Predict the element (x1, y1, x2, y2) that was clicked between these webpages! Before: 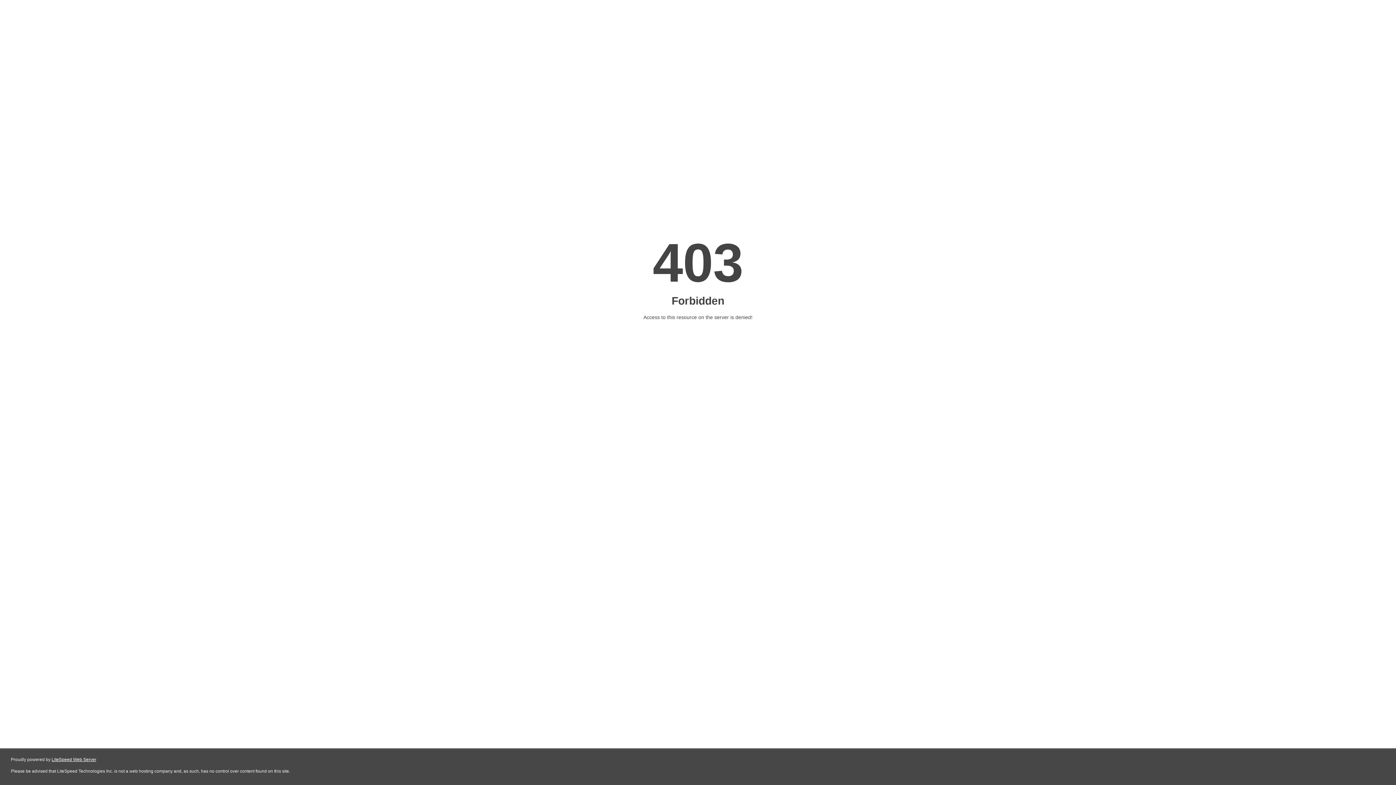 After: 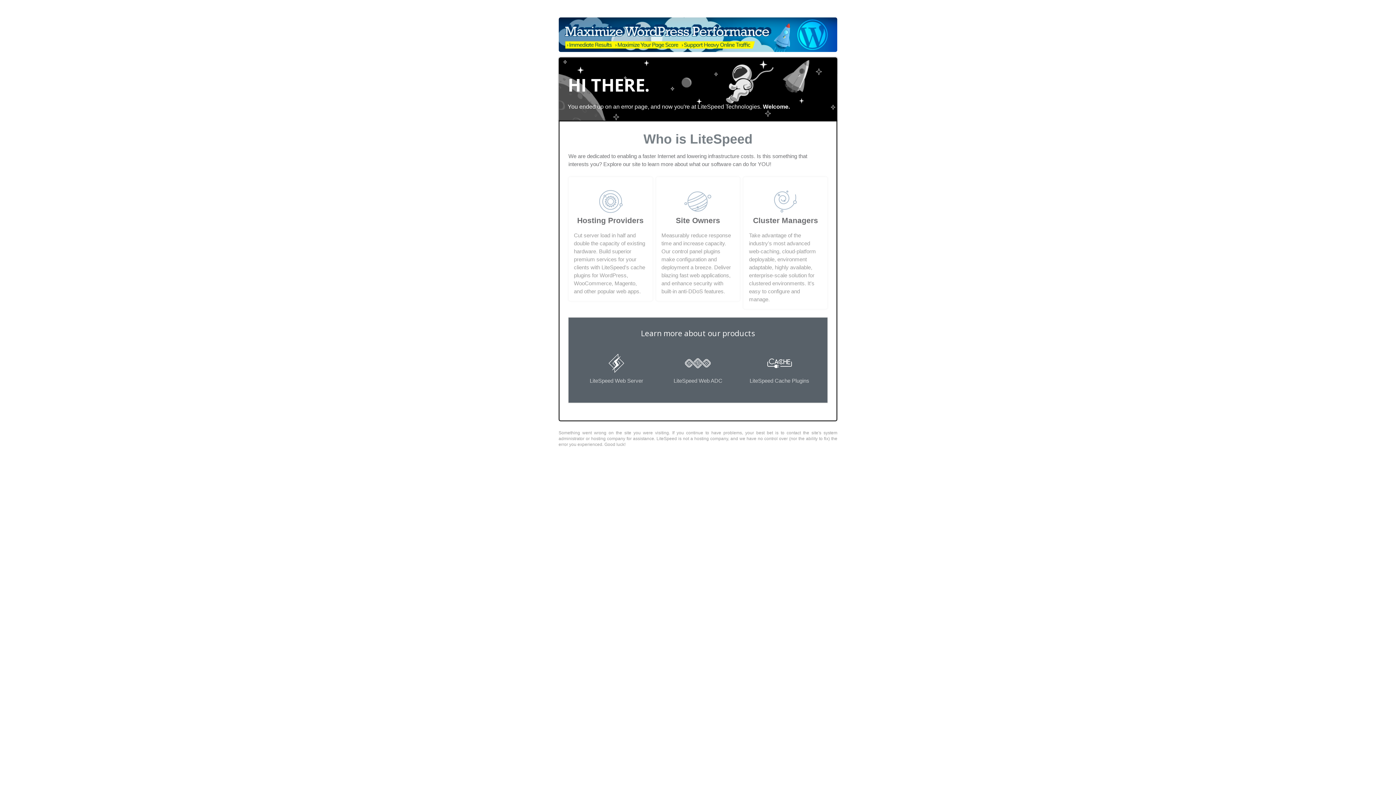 Action: label: LiteSpeed Web Server bbox: (51, 757, 96, 762)